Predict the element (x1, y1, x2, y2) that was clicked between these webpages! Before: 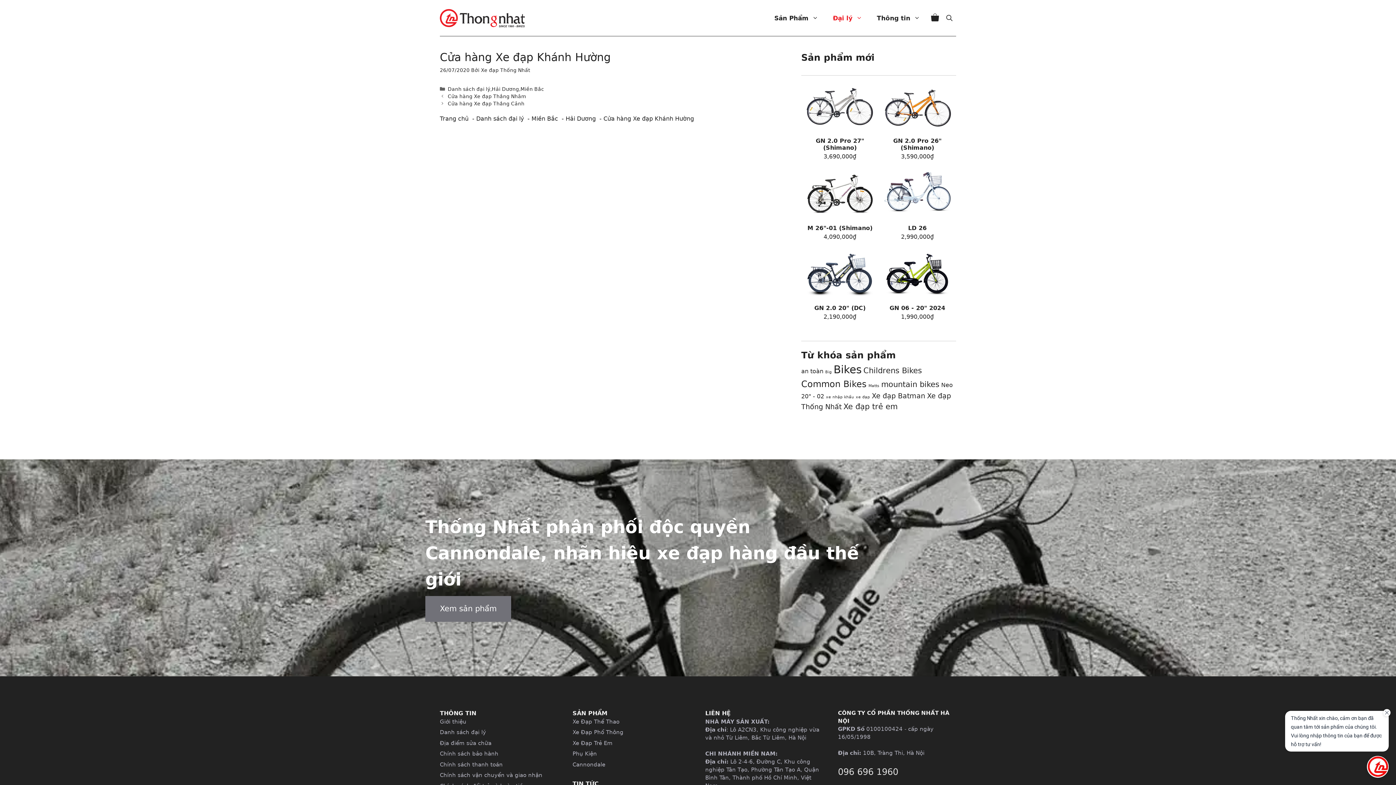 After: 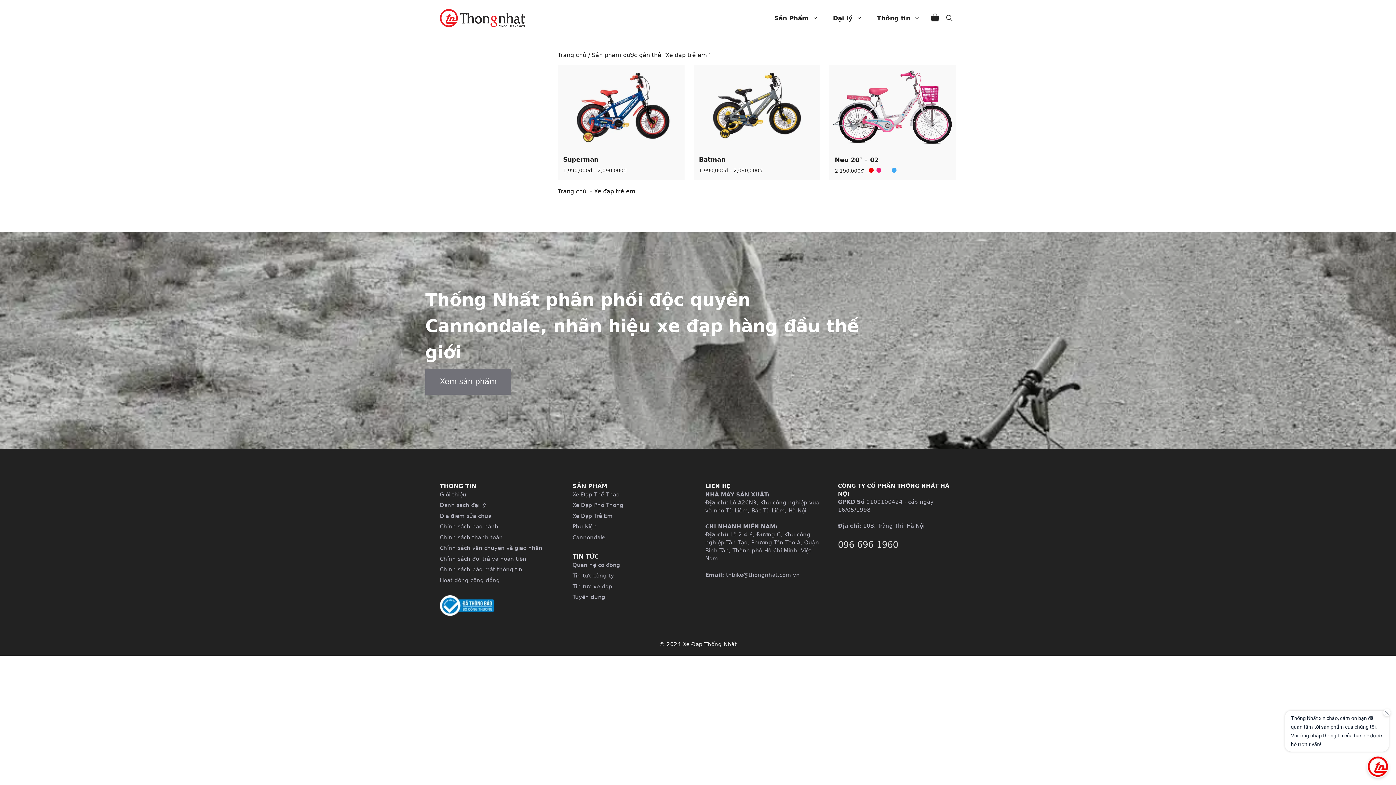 Action: bbox: (843, 402, 897, 411) label: Xe đạp trẻ em (3 sản phẩm)